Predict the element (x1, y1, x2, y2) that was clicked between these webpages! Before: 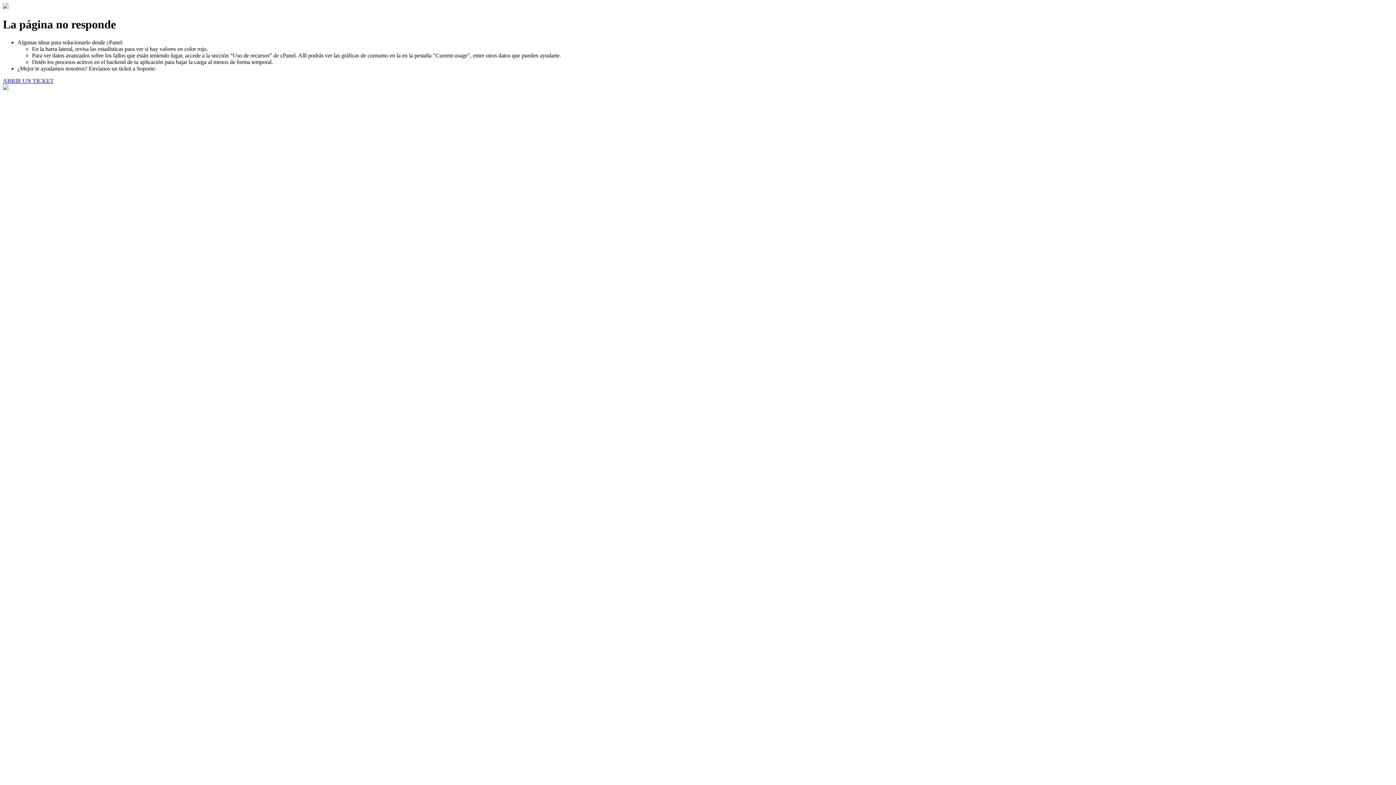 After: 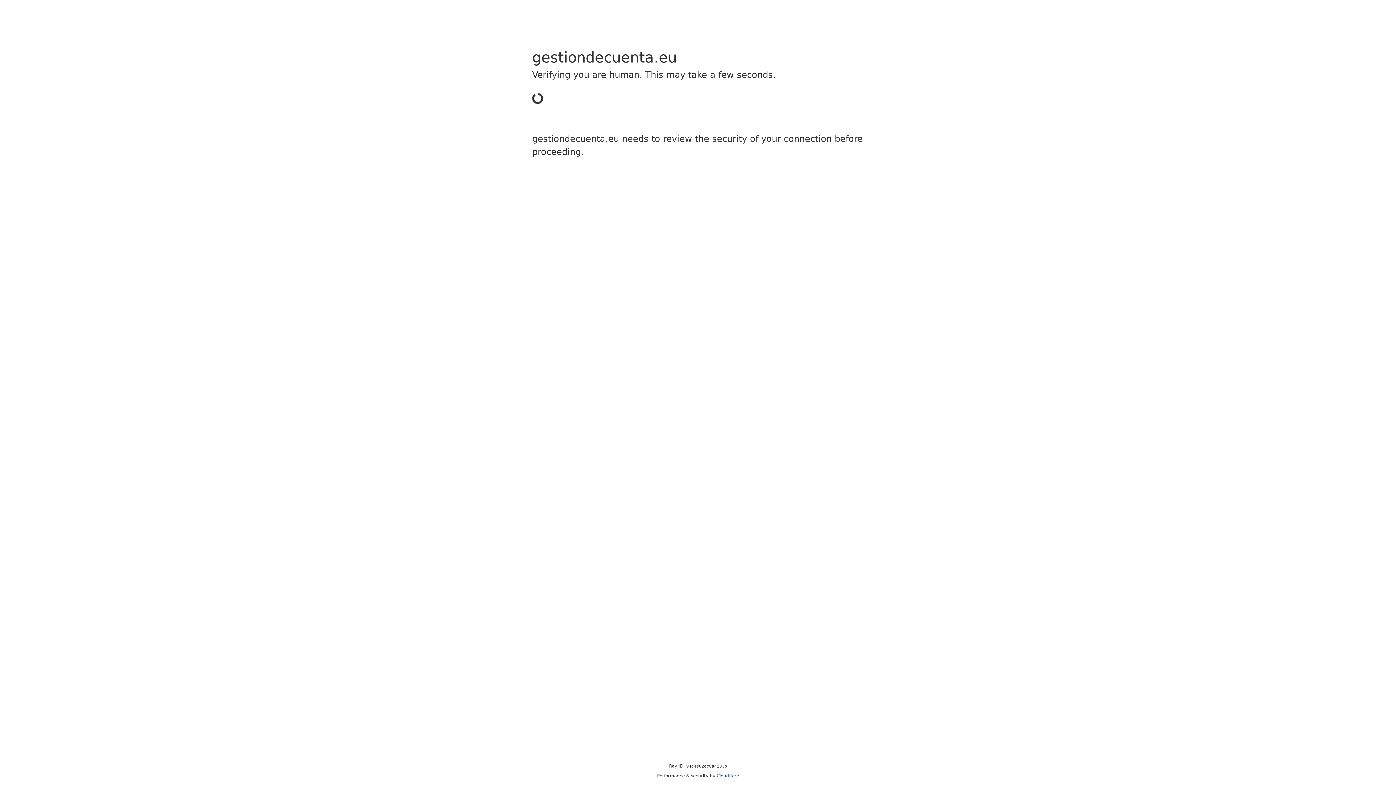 Action: bbox: (2, 77, 53, 83) label: ABRIR UN TICKET